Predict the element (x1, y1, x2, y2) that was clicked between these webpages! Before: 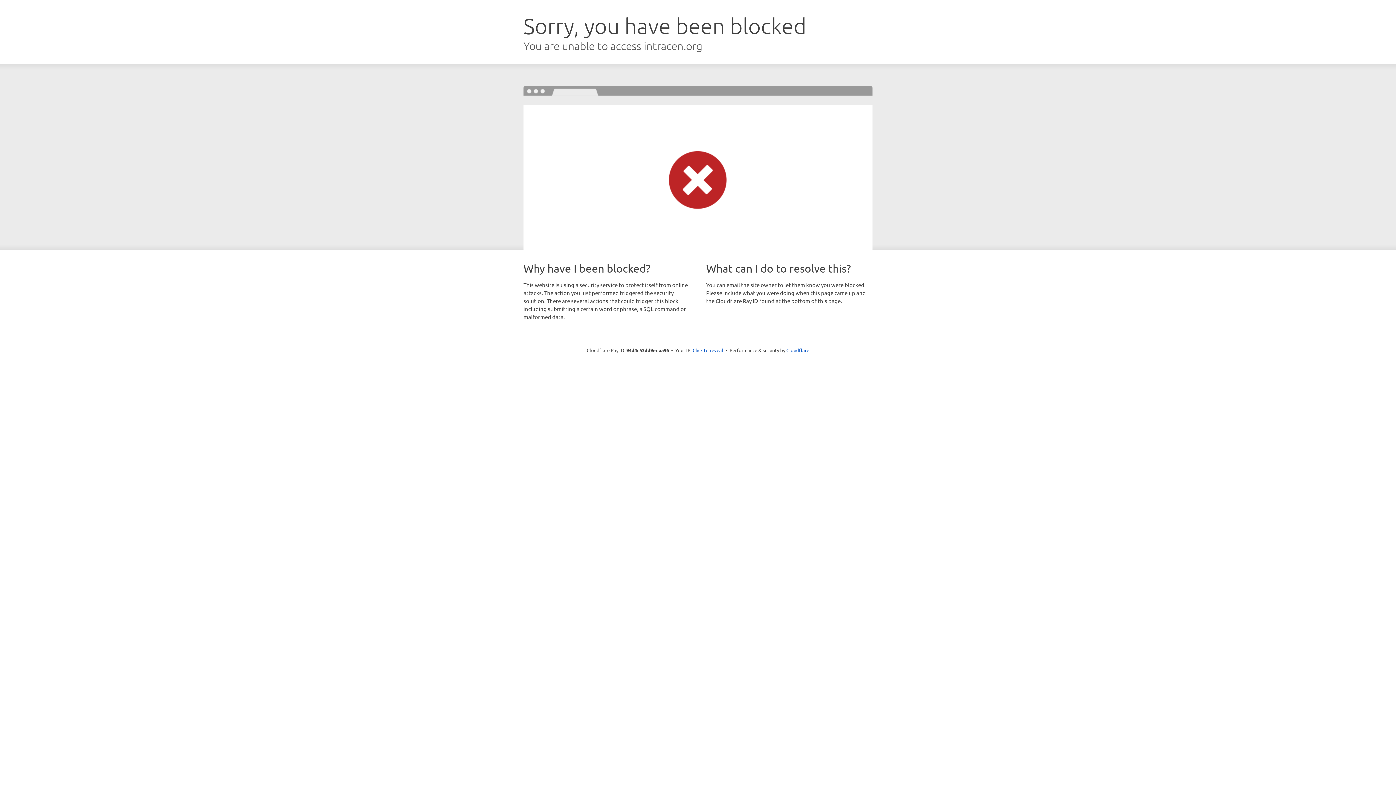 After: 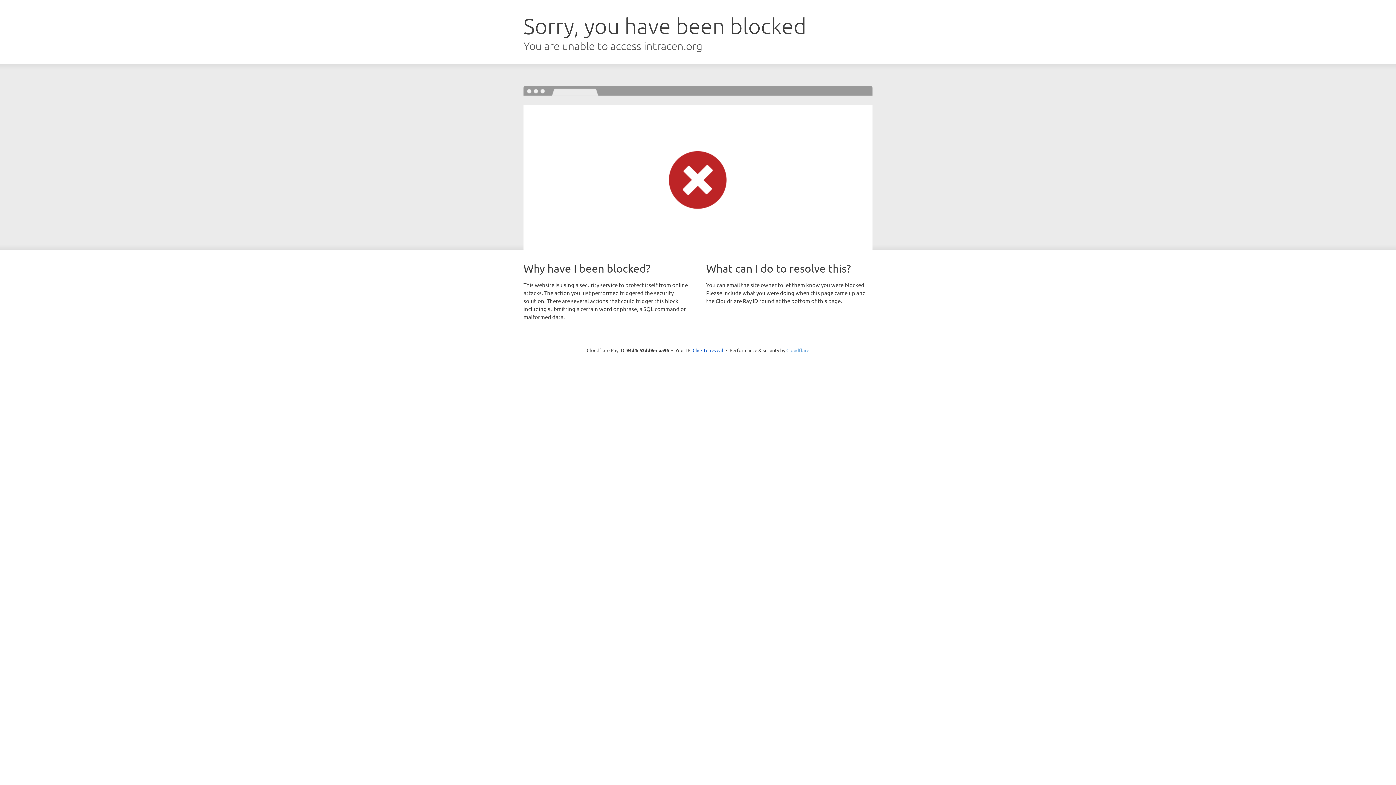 Action: label: Cloudflare bbox: (786, 347, 809, 353)